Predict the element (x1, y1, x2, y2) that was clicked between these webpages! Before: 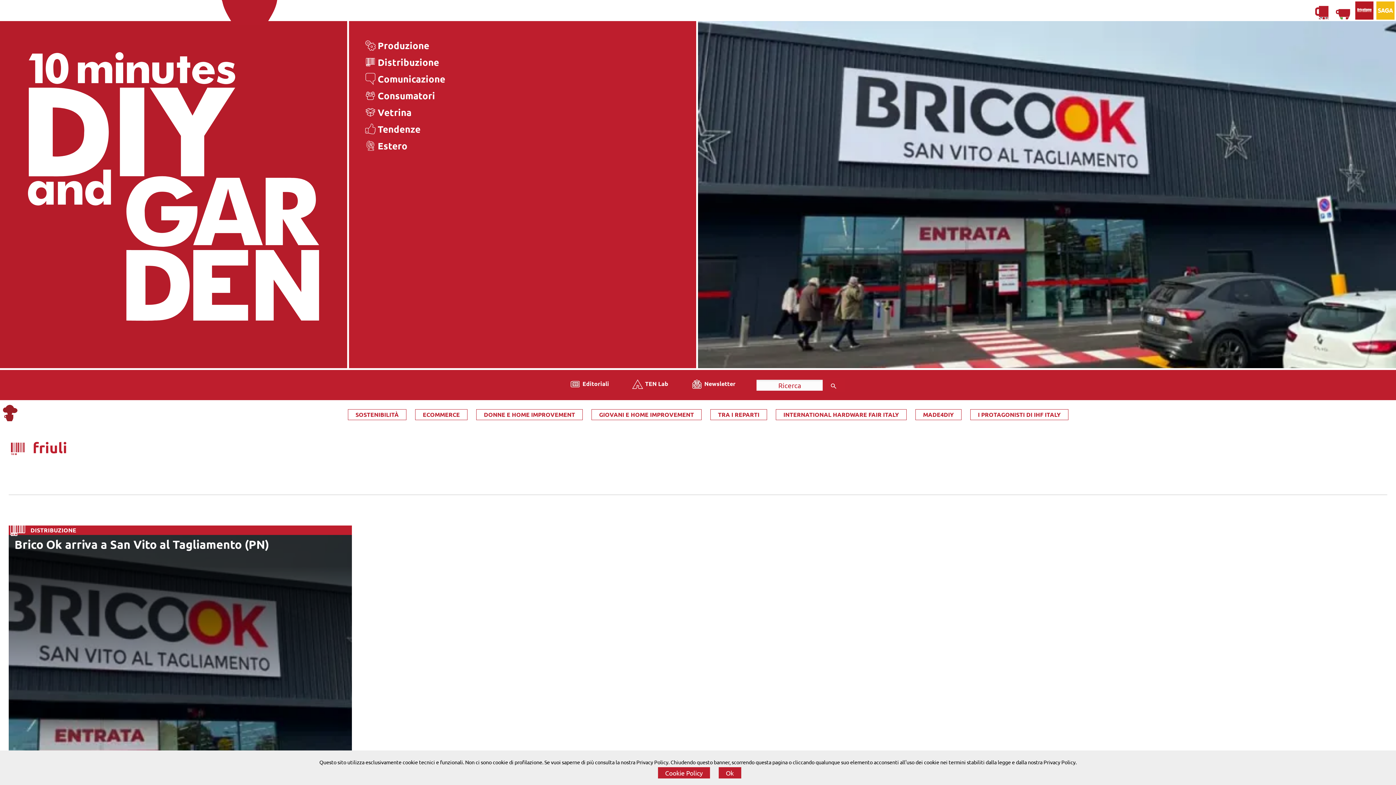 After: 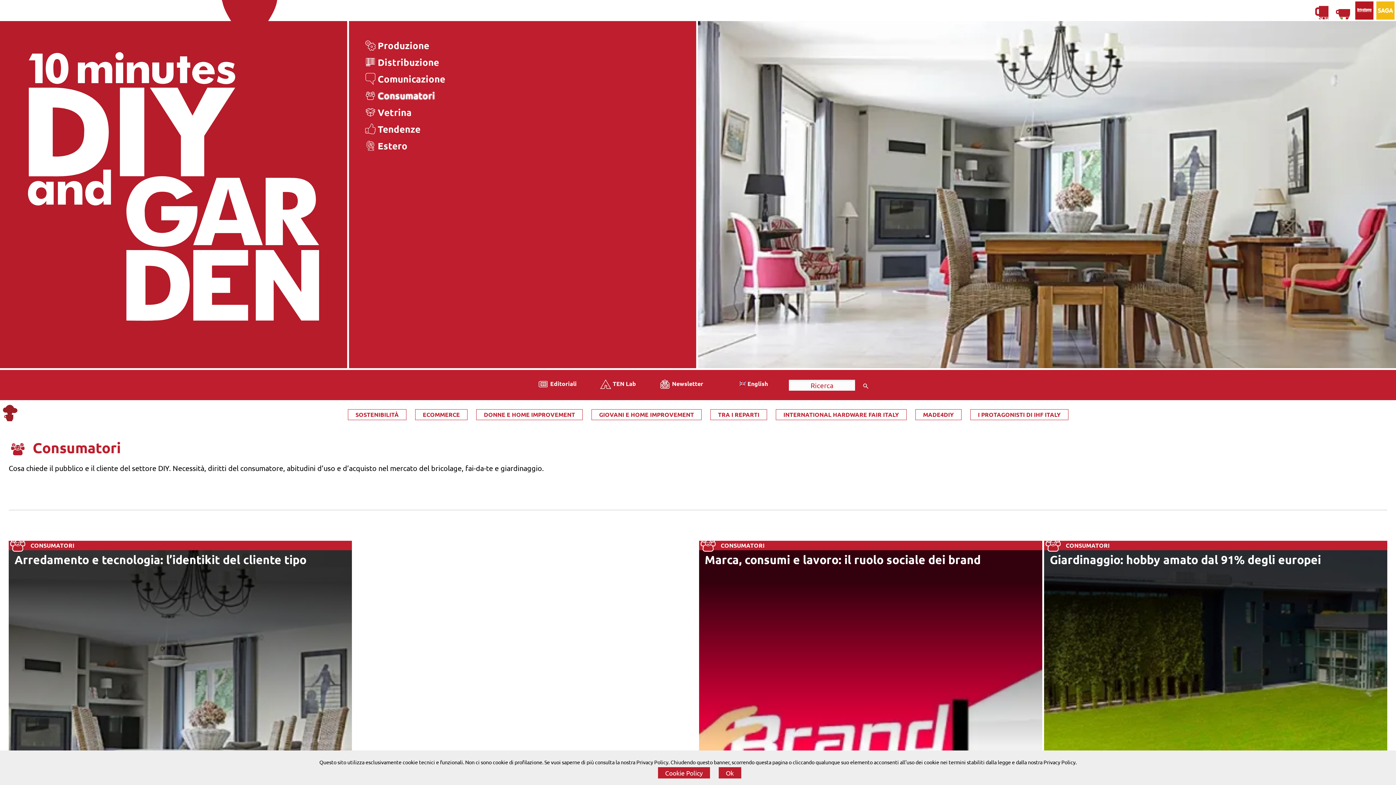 Action: bbox: (377, 87, 680, 104) label: Consumatori